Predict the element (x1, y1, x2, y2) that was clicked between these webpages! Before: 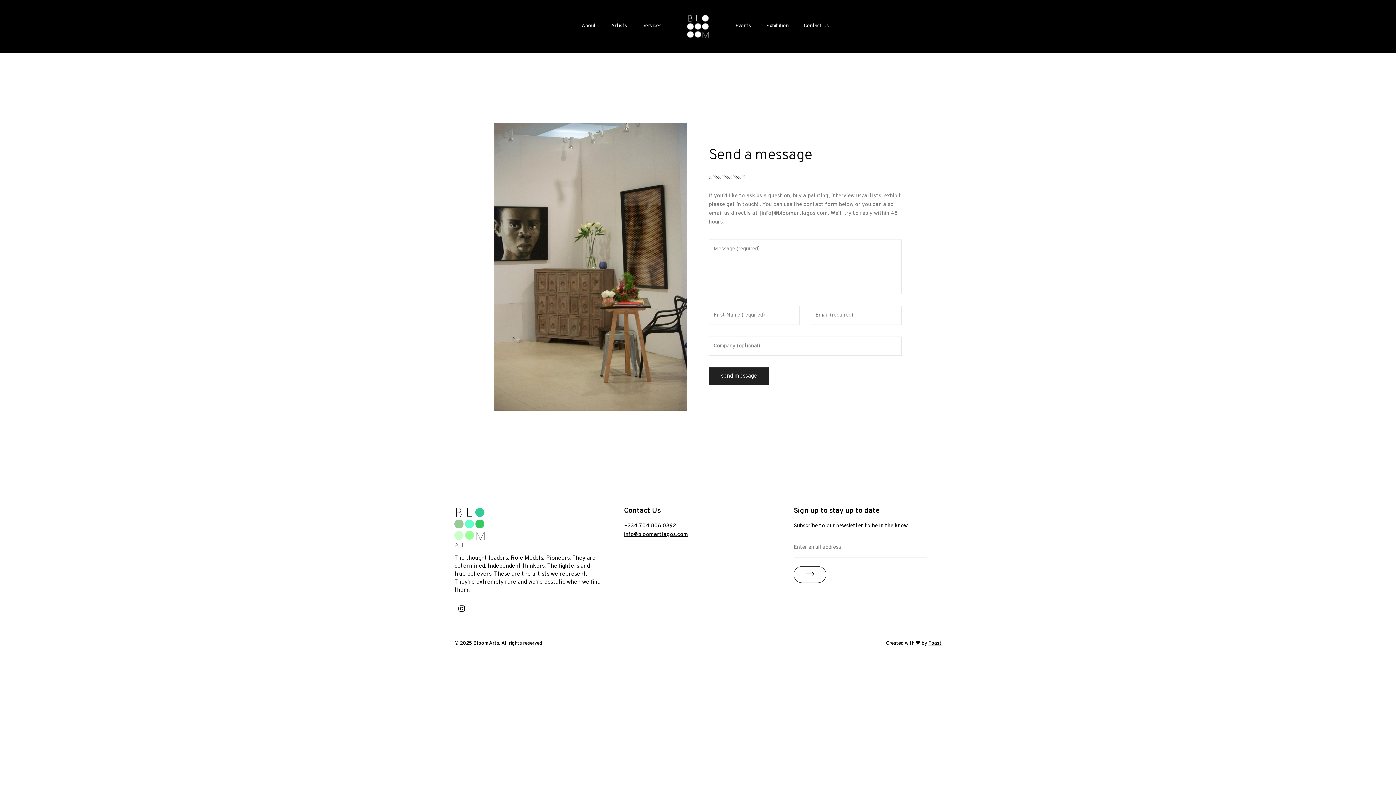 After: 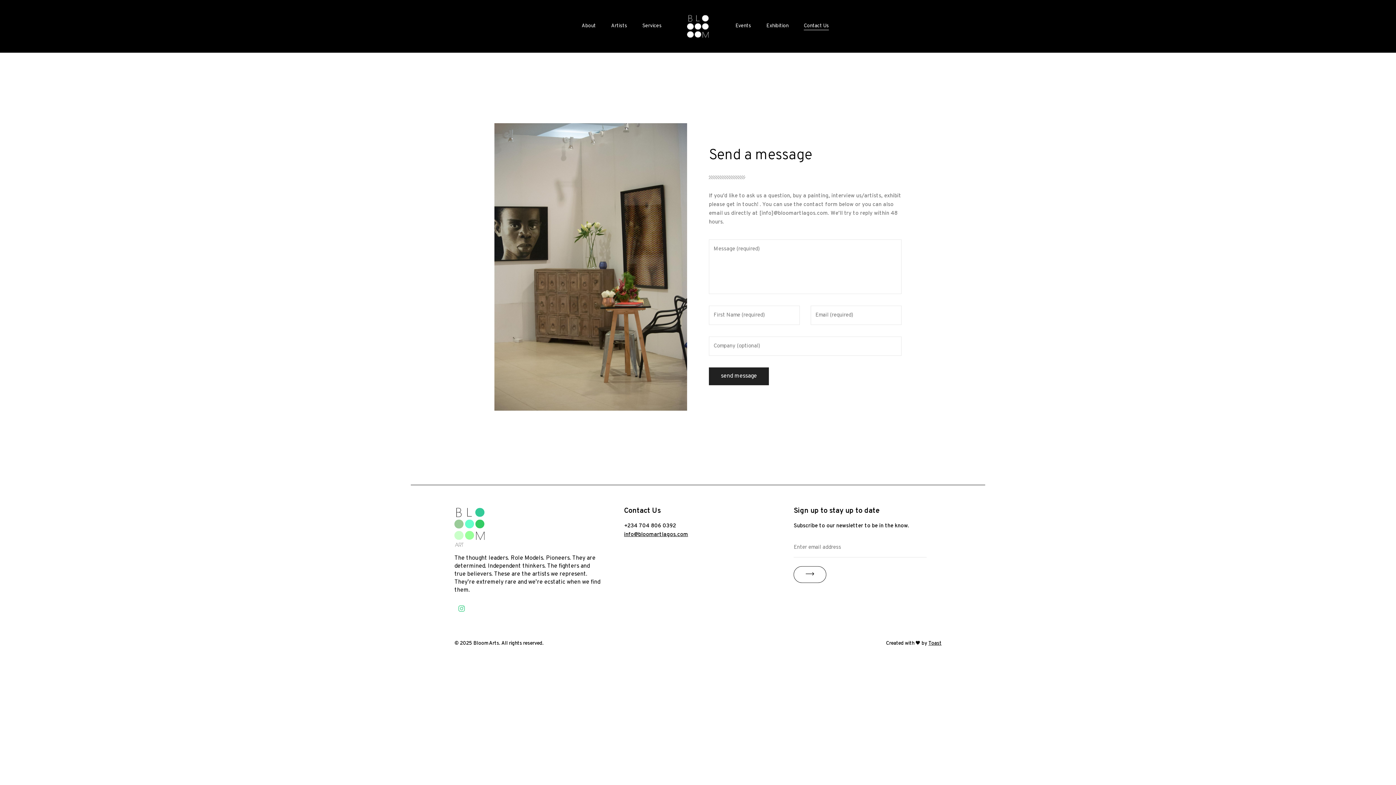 Action: bbox: (454, 601, 469, 616) label: Instagram